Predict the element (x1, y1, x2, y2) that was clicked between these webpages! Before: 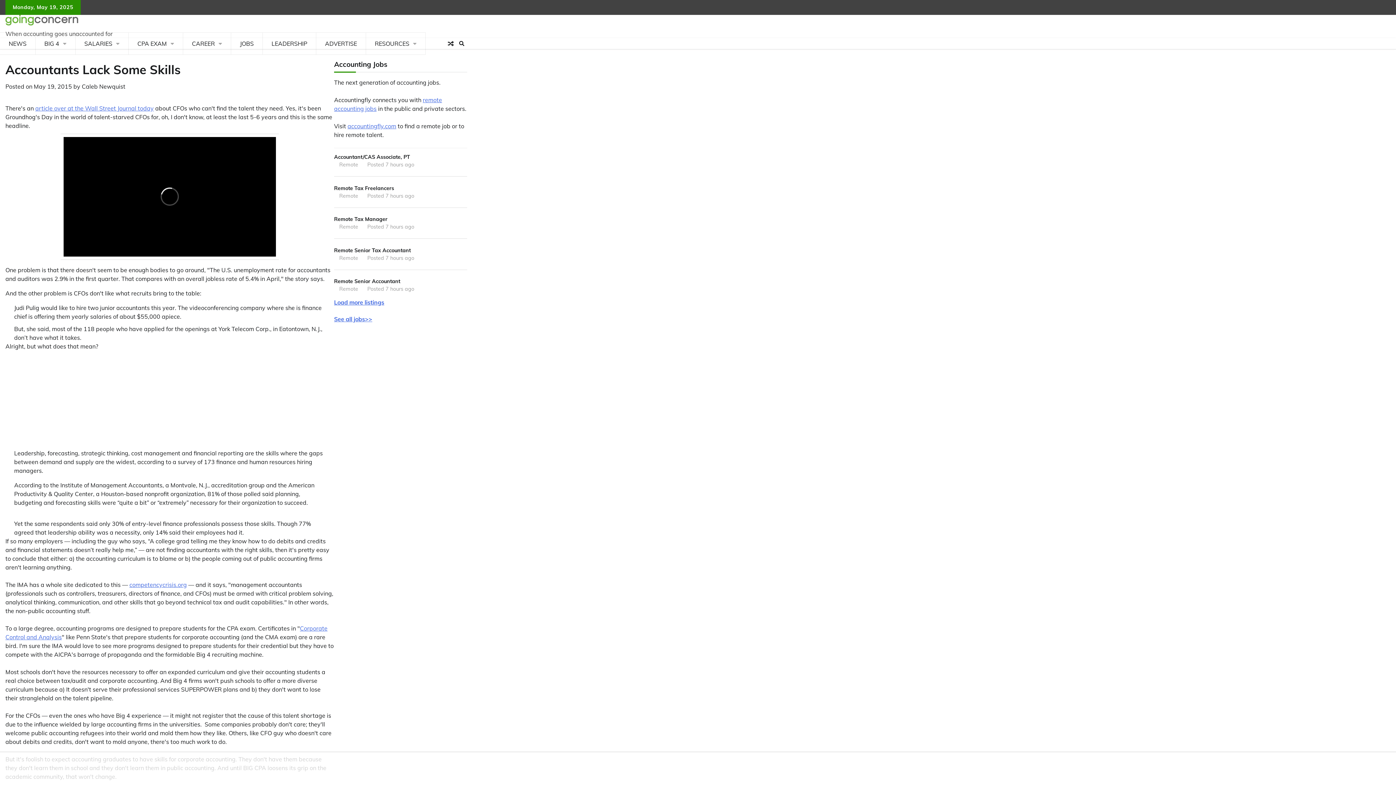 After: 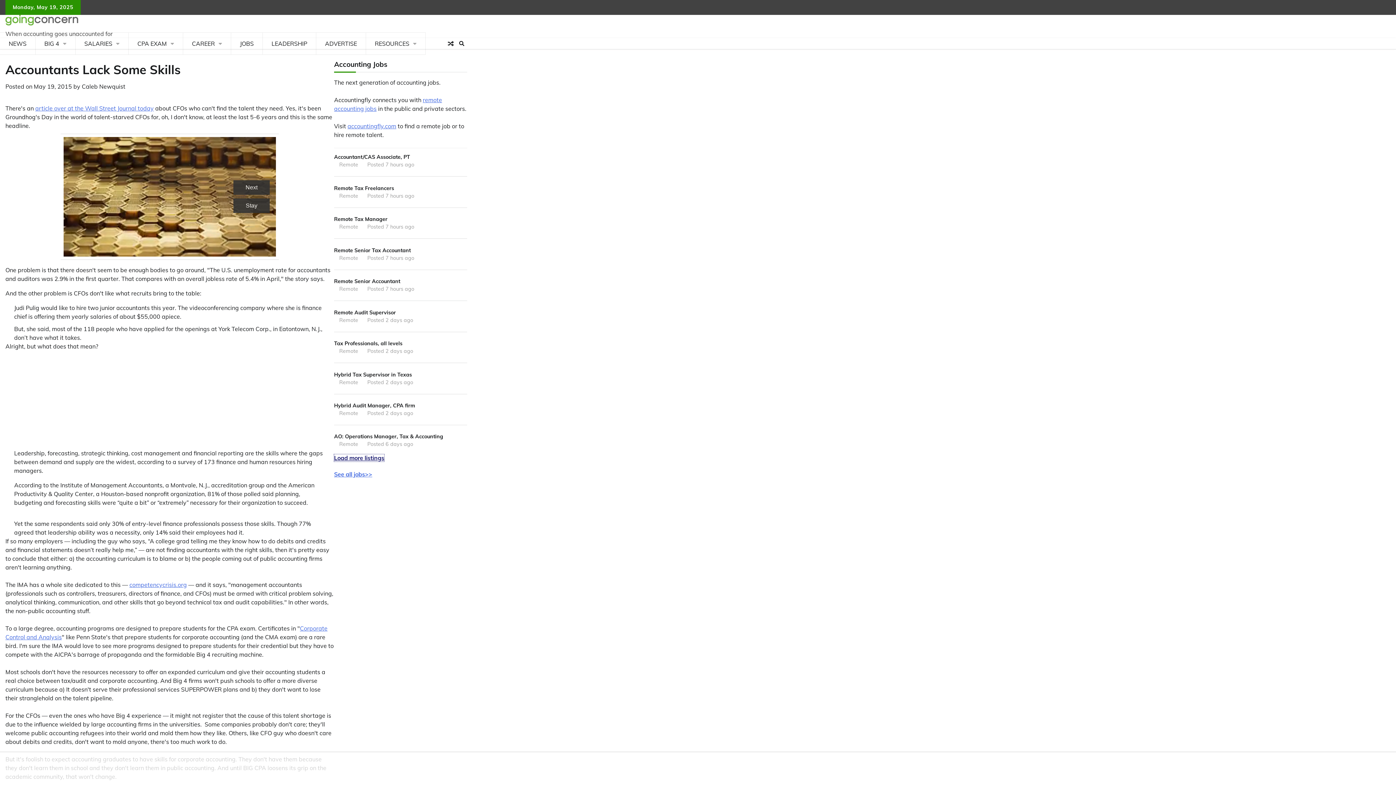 Action: bbox: (334, 299, 384, 306) label: Load more listings